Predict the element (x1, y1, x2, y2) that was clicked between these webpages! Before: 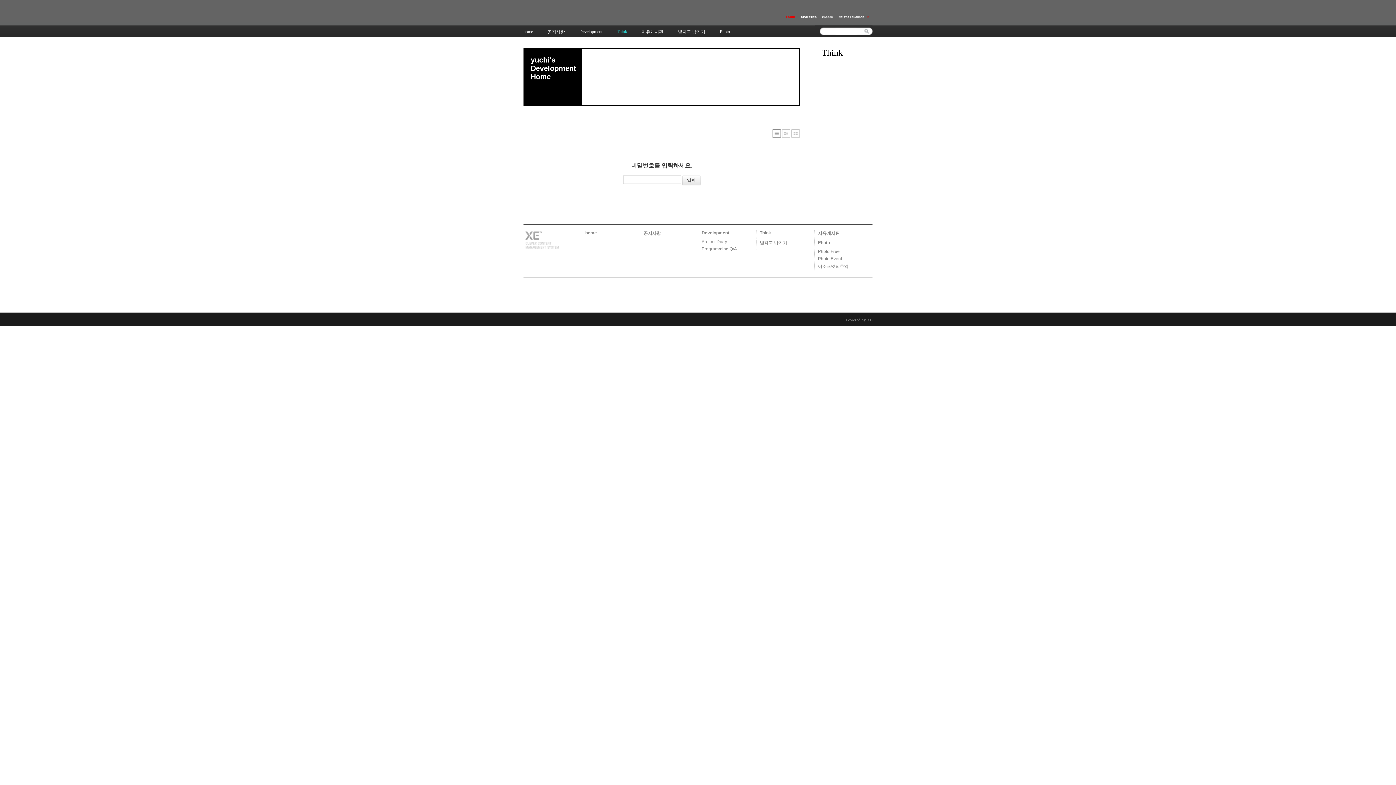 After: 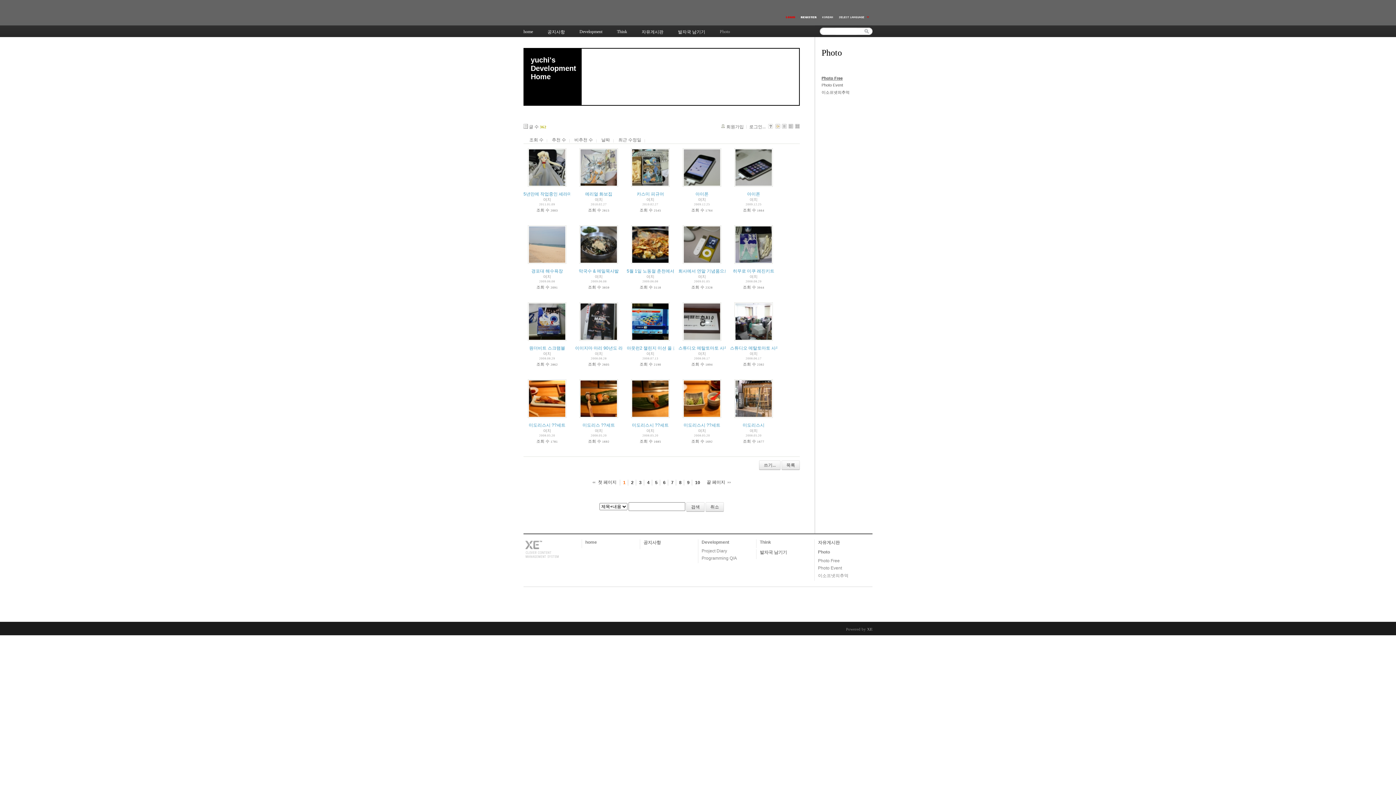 Action: bbox: (720, 25, 730, 37) label: Photo